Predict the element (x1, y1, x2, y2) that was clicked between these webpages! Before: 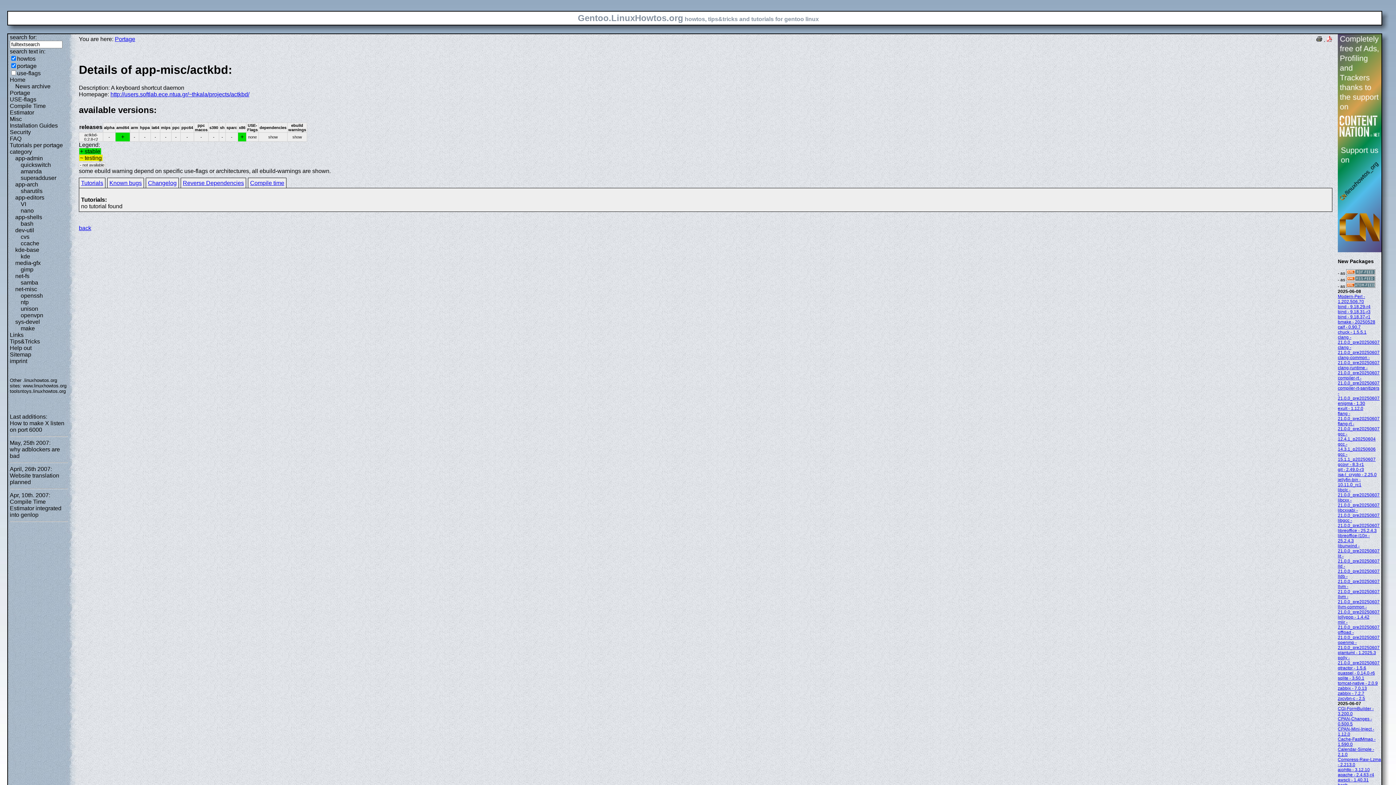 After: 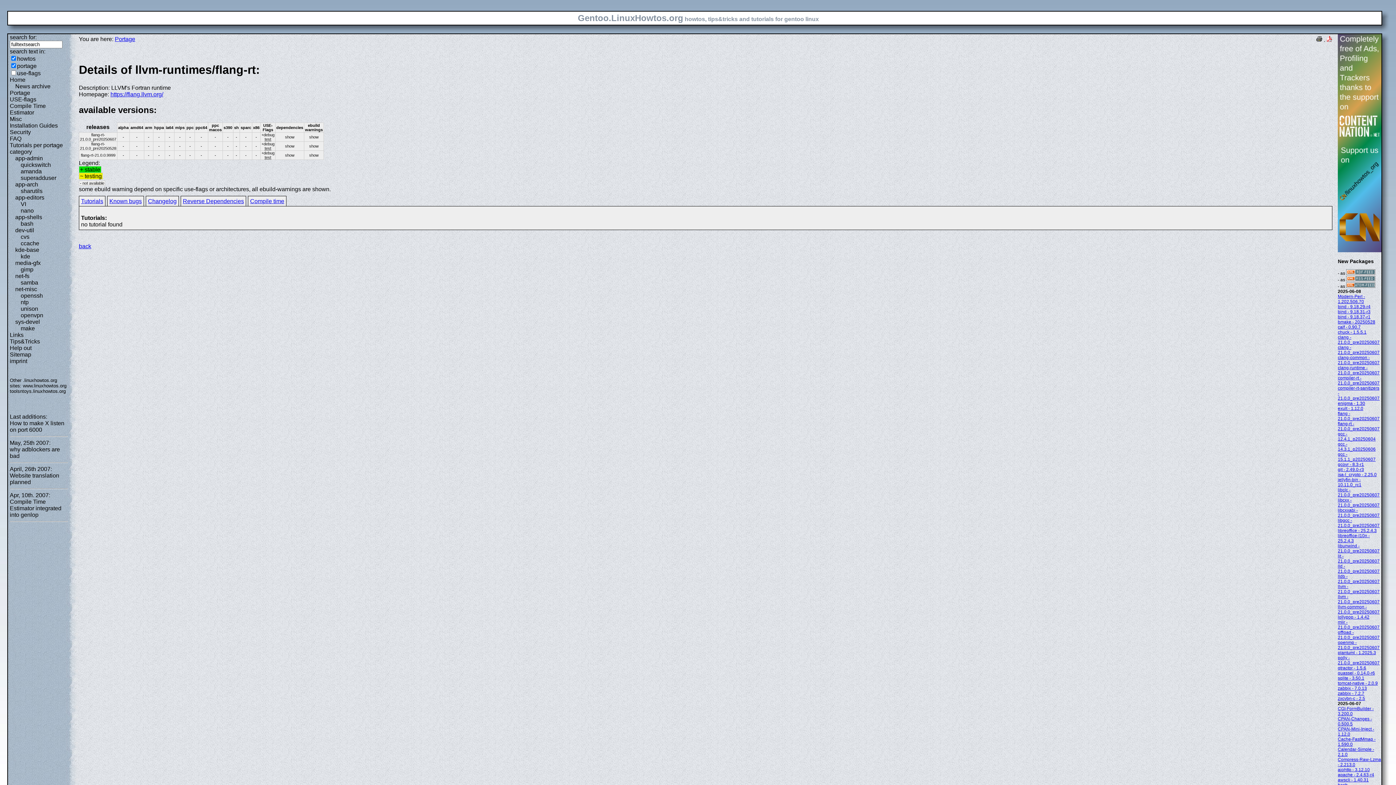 Action: bbox: (1338, 421, 1380, 431) label: flang-rt - 21.0.0_pre20250607